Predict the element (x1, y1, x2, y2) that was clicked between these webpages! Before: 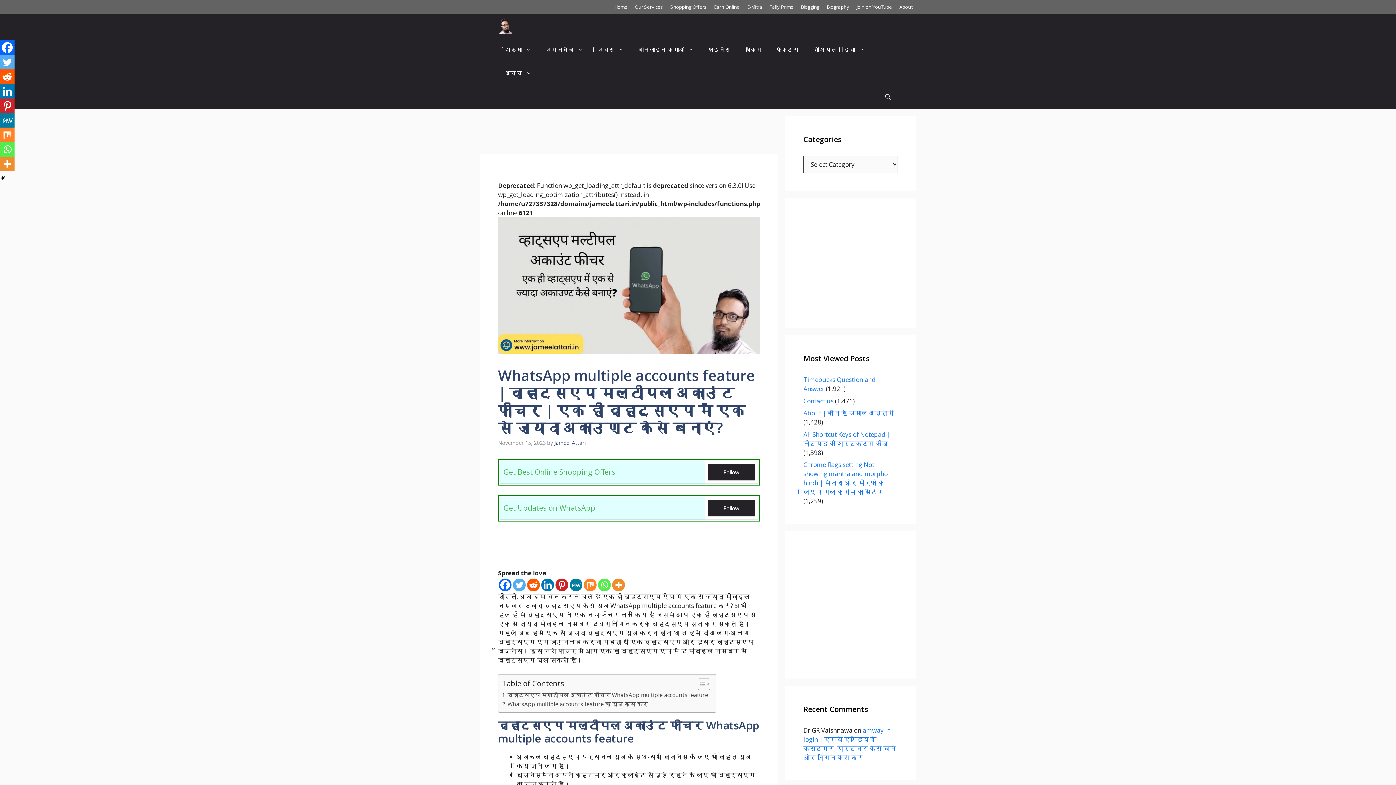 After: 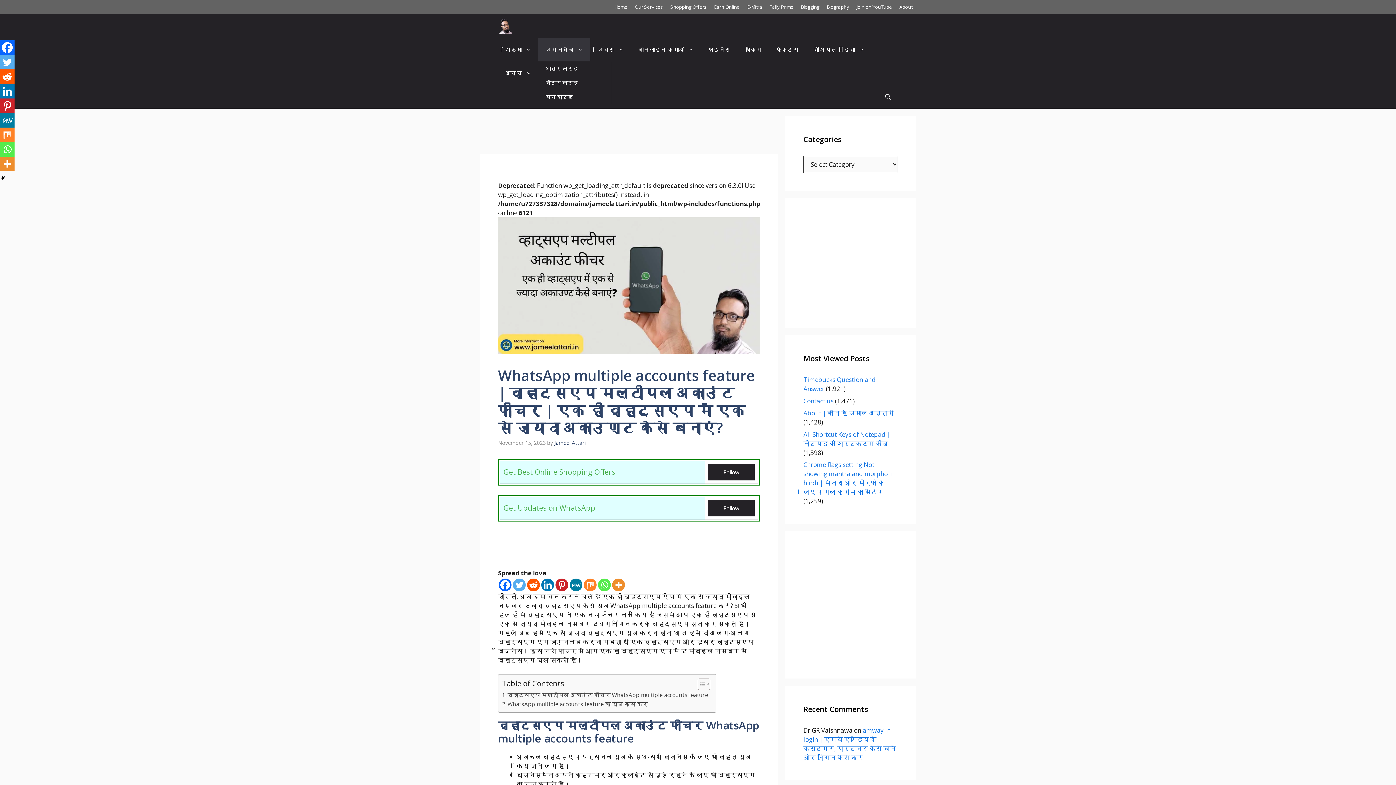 Action: bbox: (538, 37, 590, 61) label: दस्तावेज